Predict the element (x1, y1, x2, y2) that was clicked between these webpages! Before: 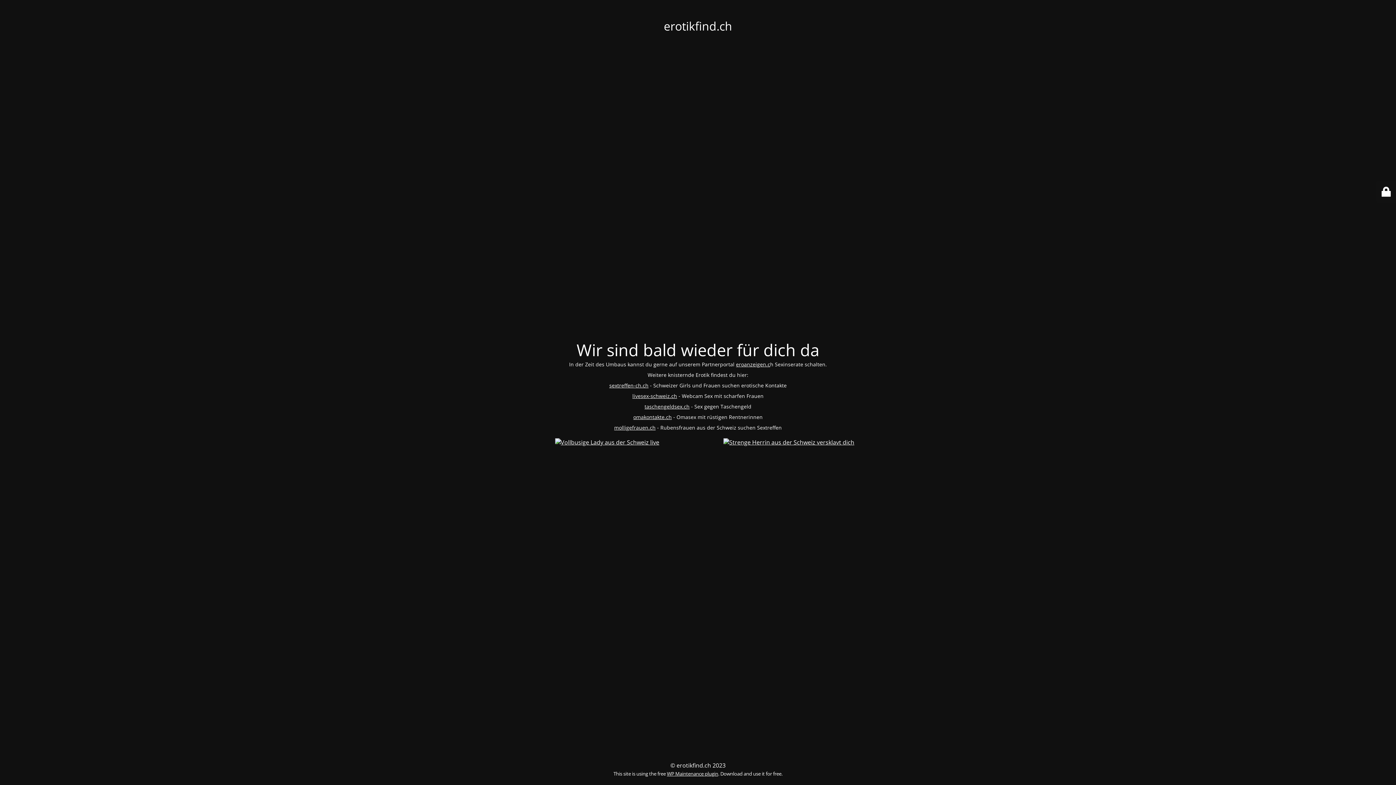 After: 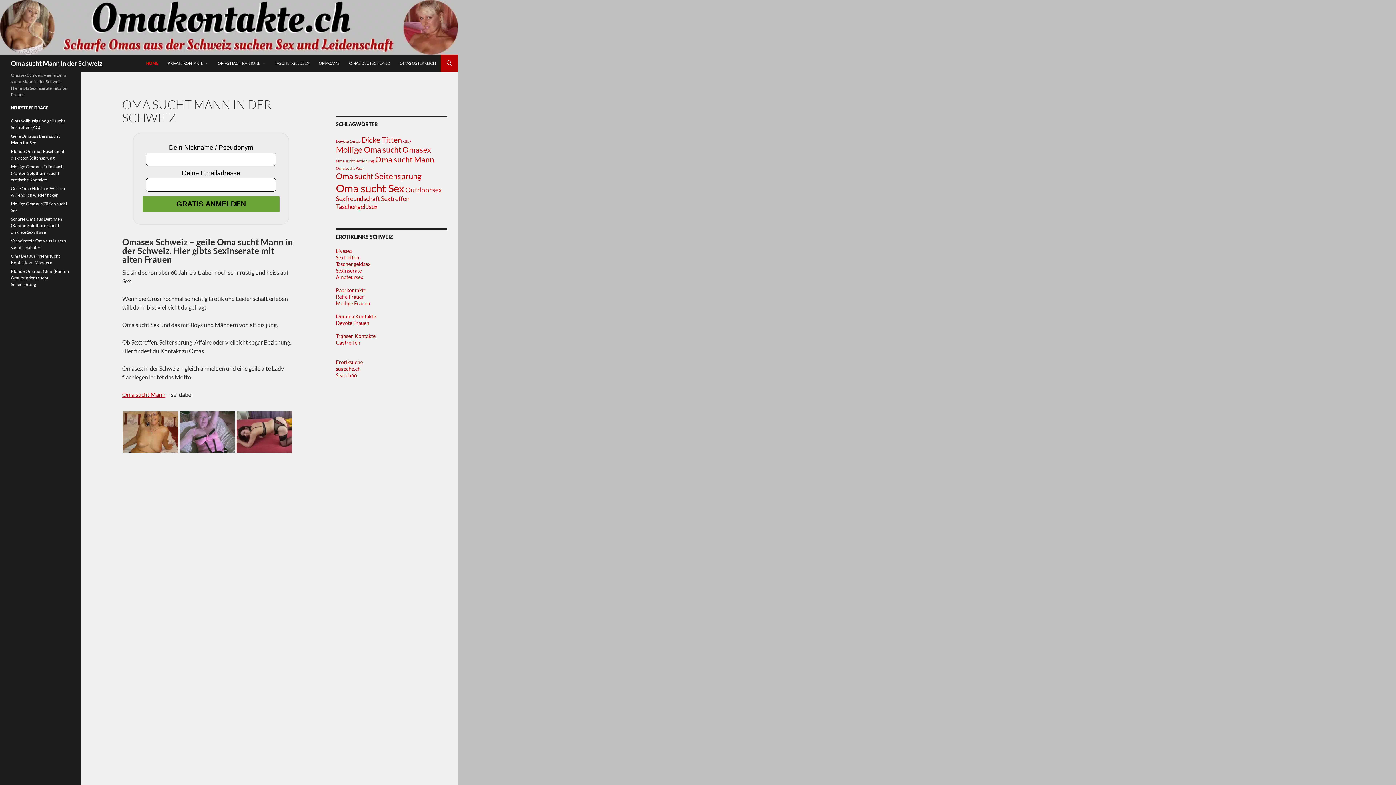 Action: bbox: (633, 413, 672, 420) label: omakontakte.ch